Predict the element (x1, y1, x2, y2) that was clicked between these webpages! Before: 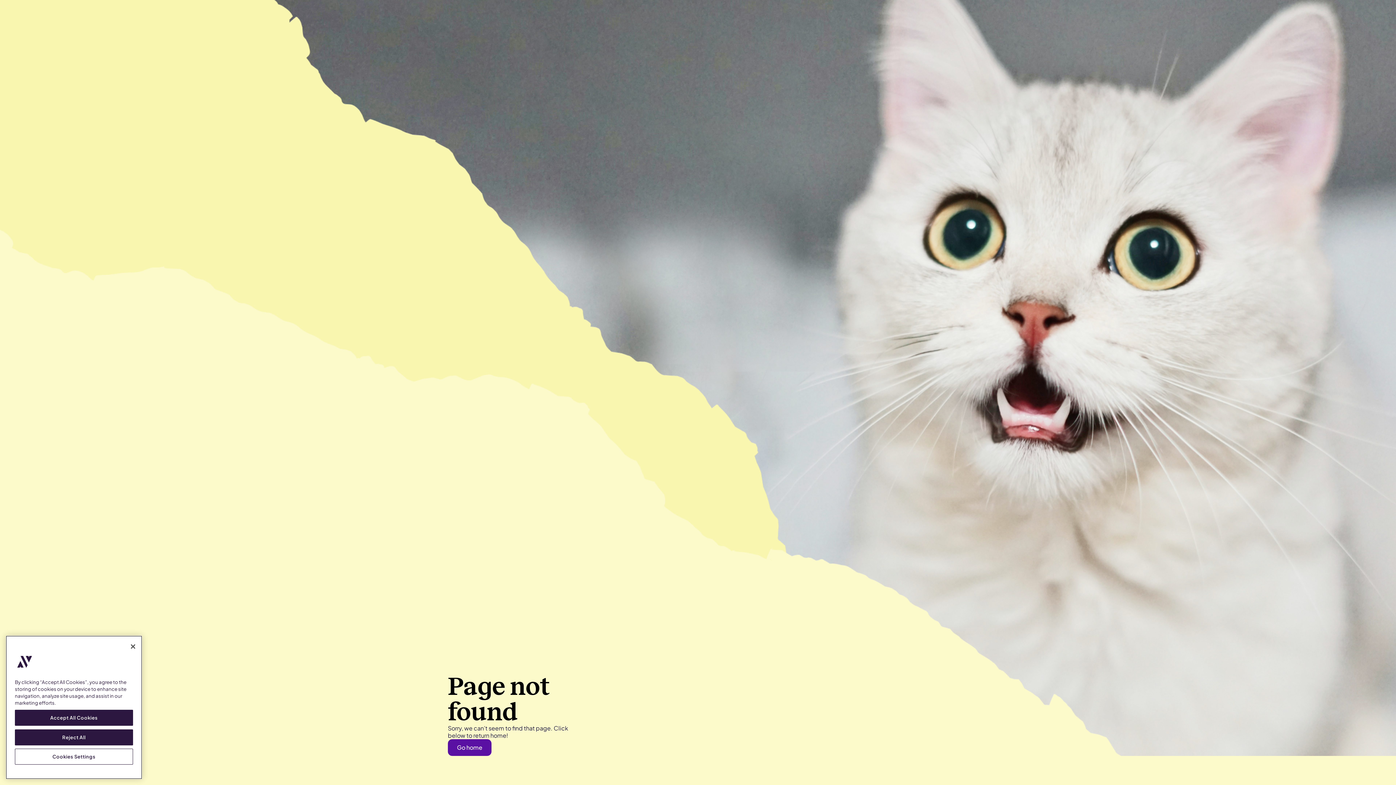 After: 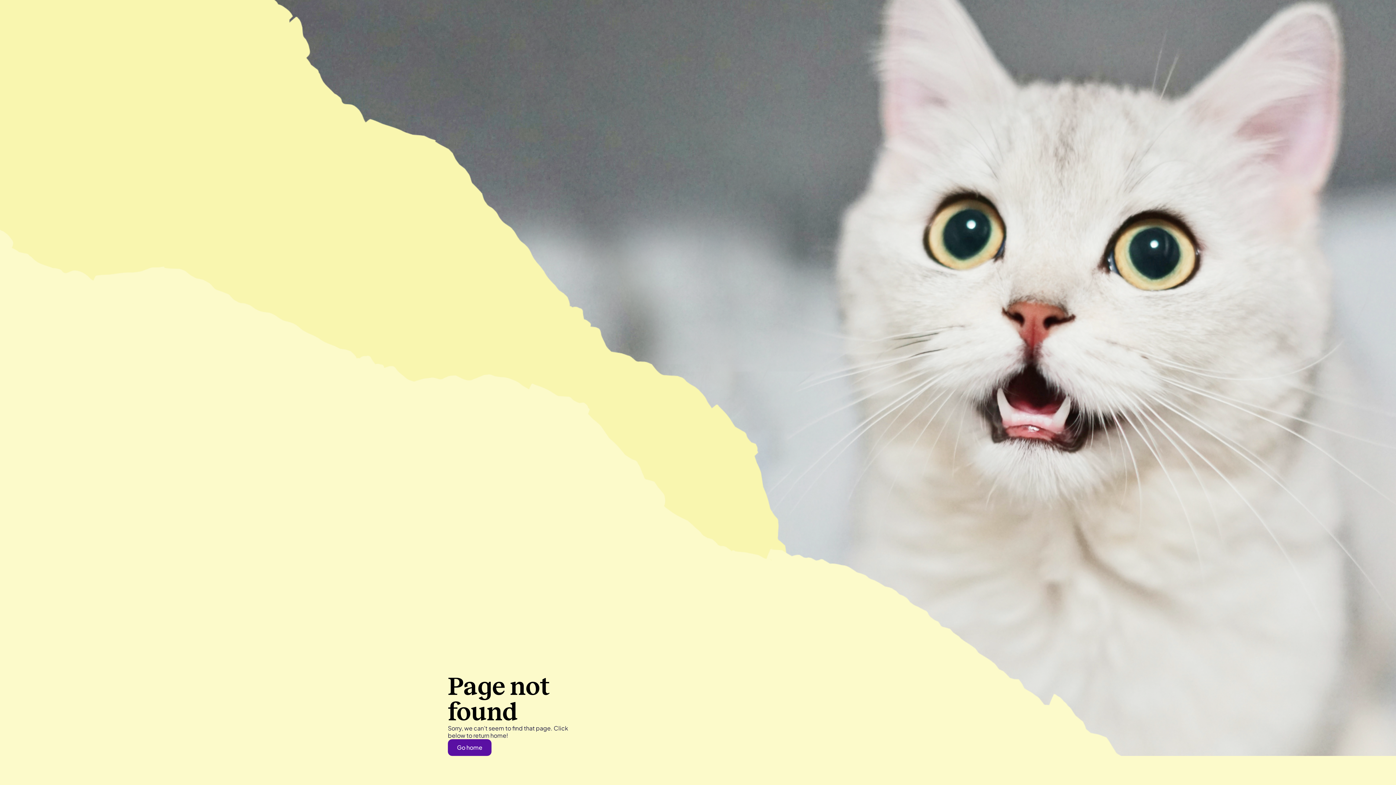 Action: bbox: (125, 638, 141, 654) label: Close